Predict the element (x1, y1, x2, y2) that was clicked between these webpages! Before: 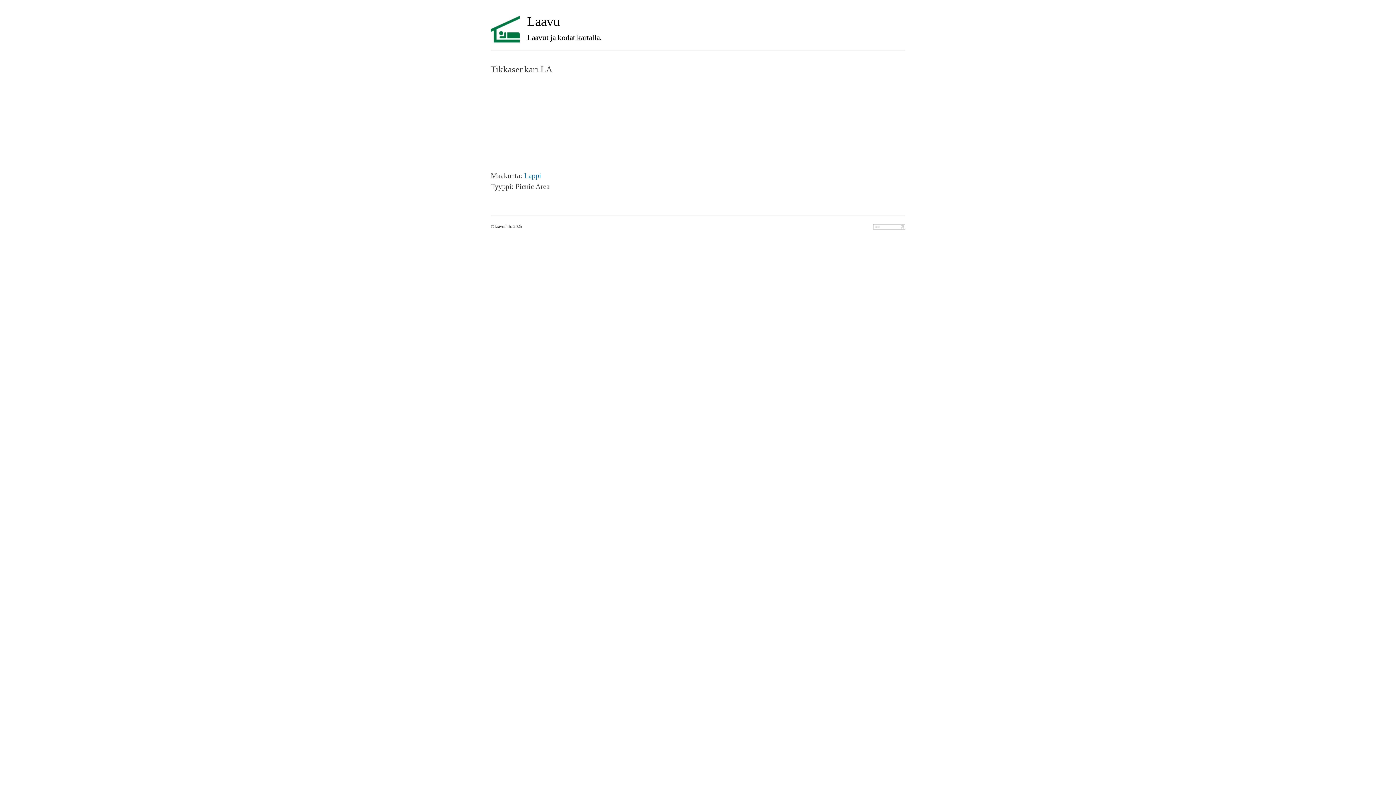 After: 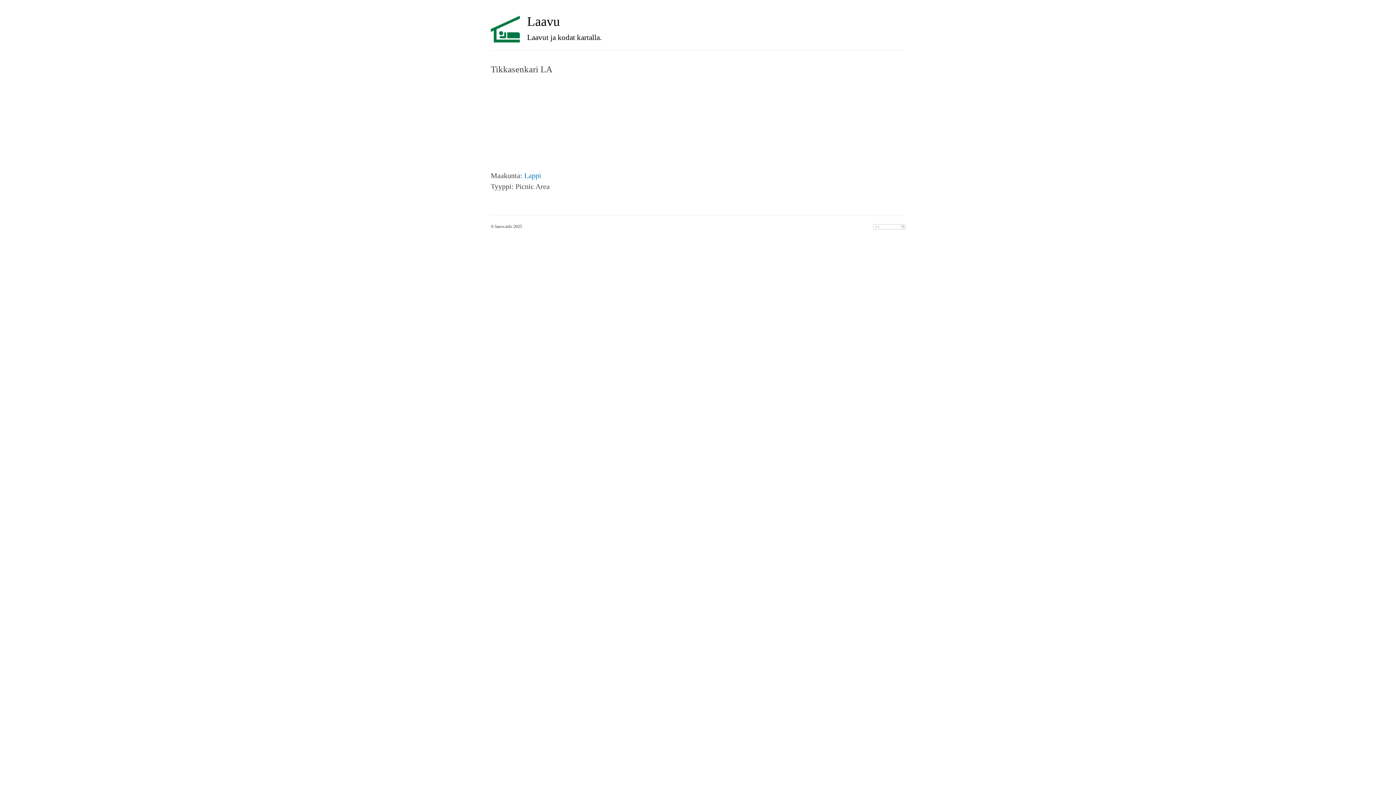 Action: bbox: (873, 224, 905, 229)